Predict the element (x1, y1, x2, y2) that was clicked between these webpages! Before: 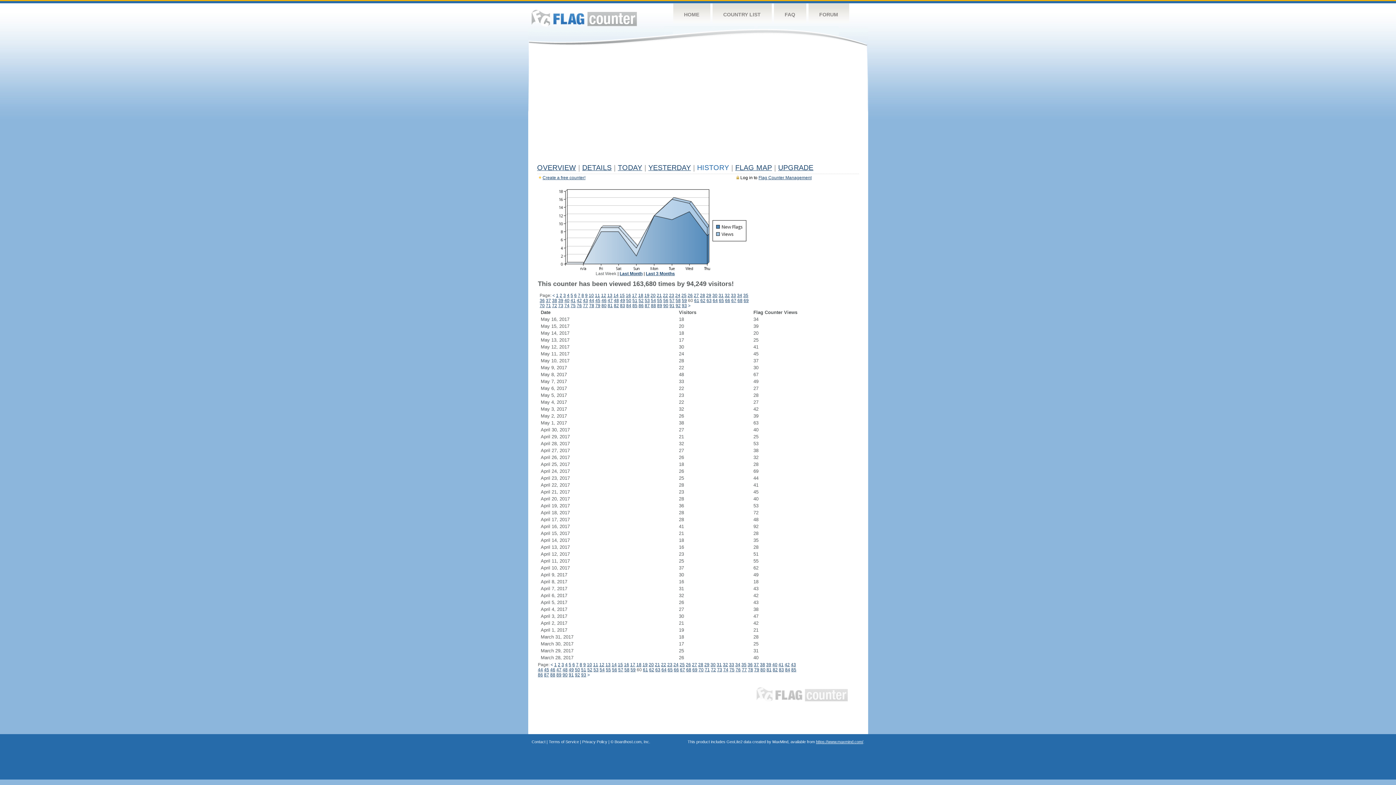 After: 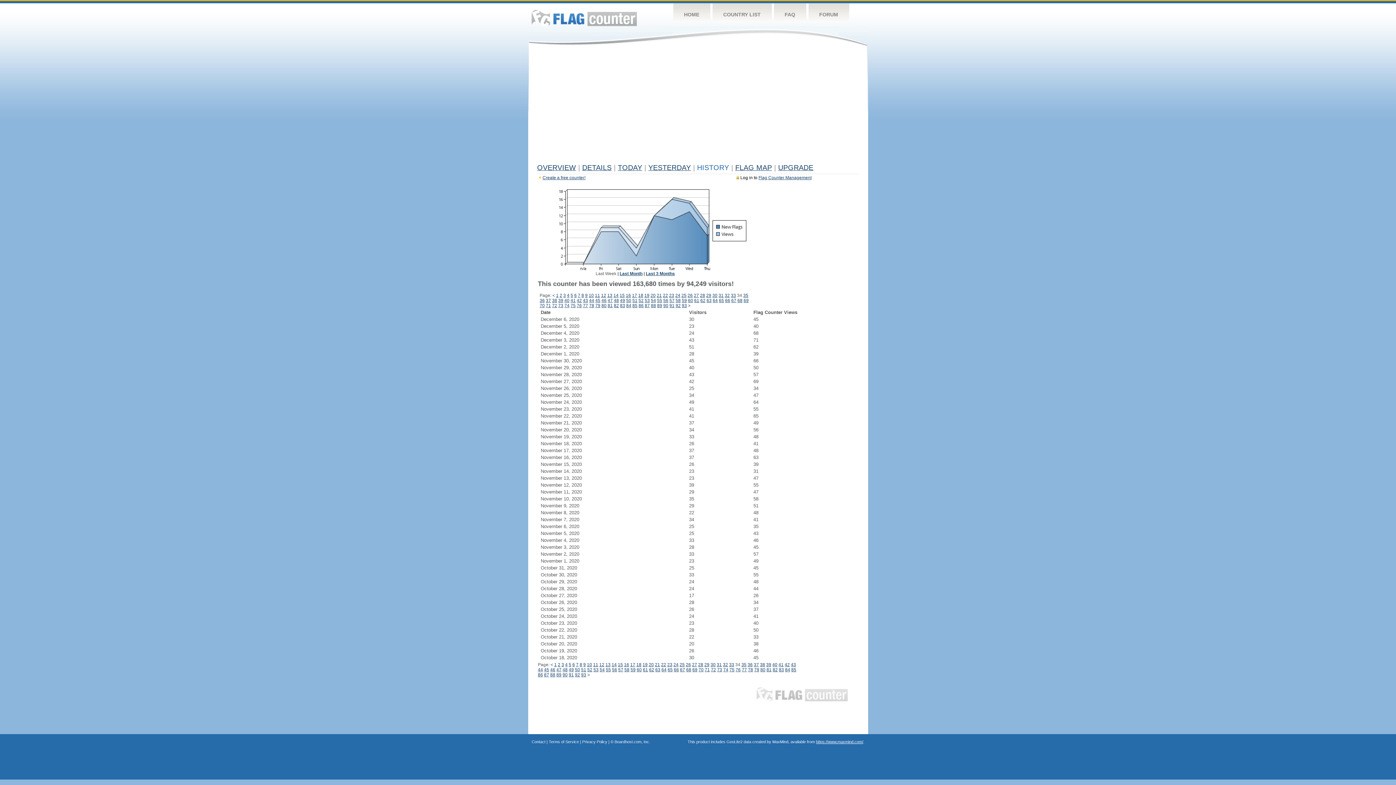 Action: bbox: (737, 293, 742, 298) label: 34